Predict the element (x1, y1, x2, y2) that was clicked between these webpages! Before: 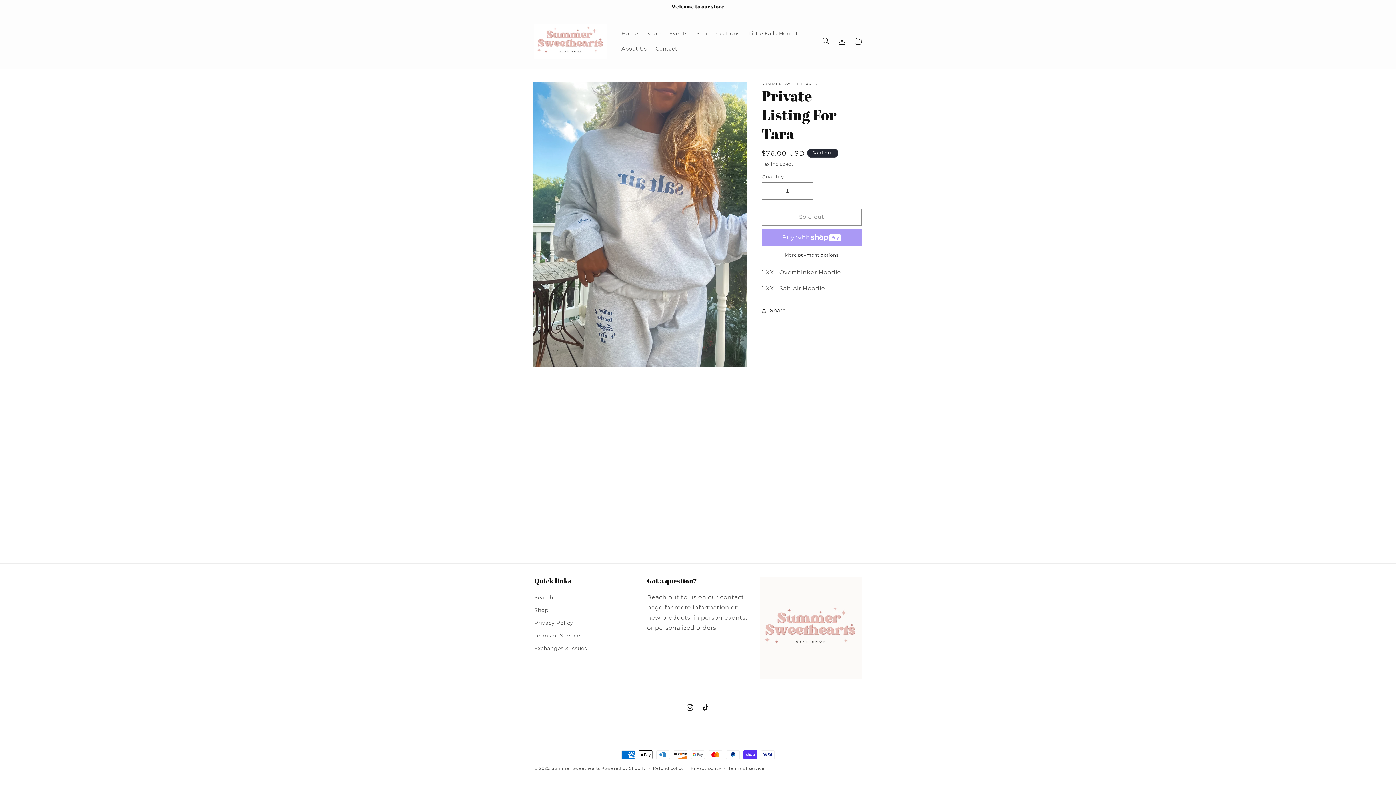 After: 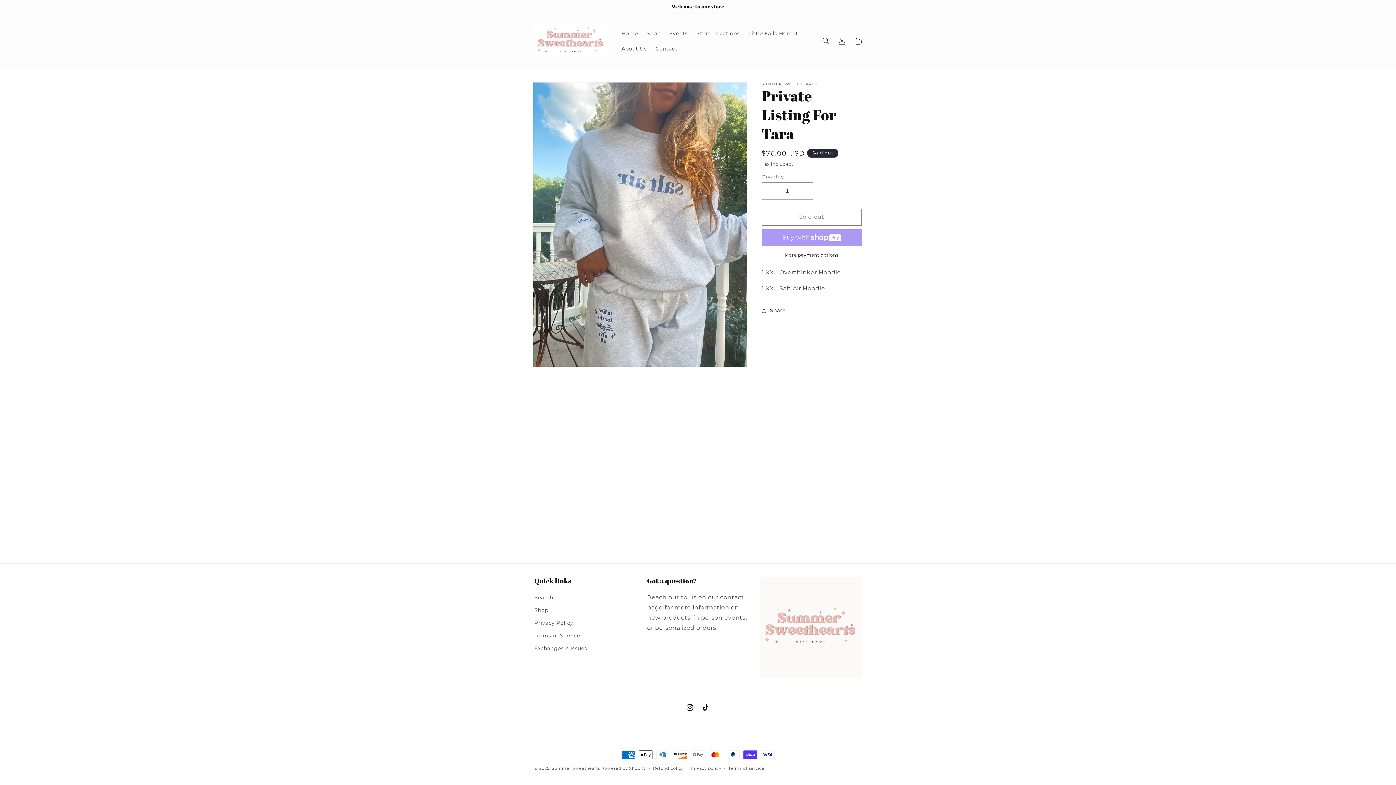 Action: label: More payment options bbox: (761, 251, 861, 258)